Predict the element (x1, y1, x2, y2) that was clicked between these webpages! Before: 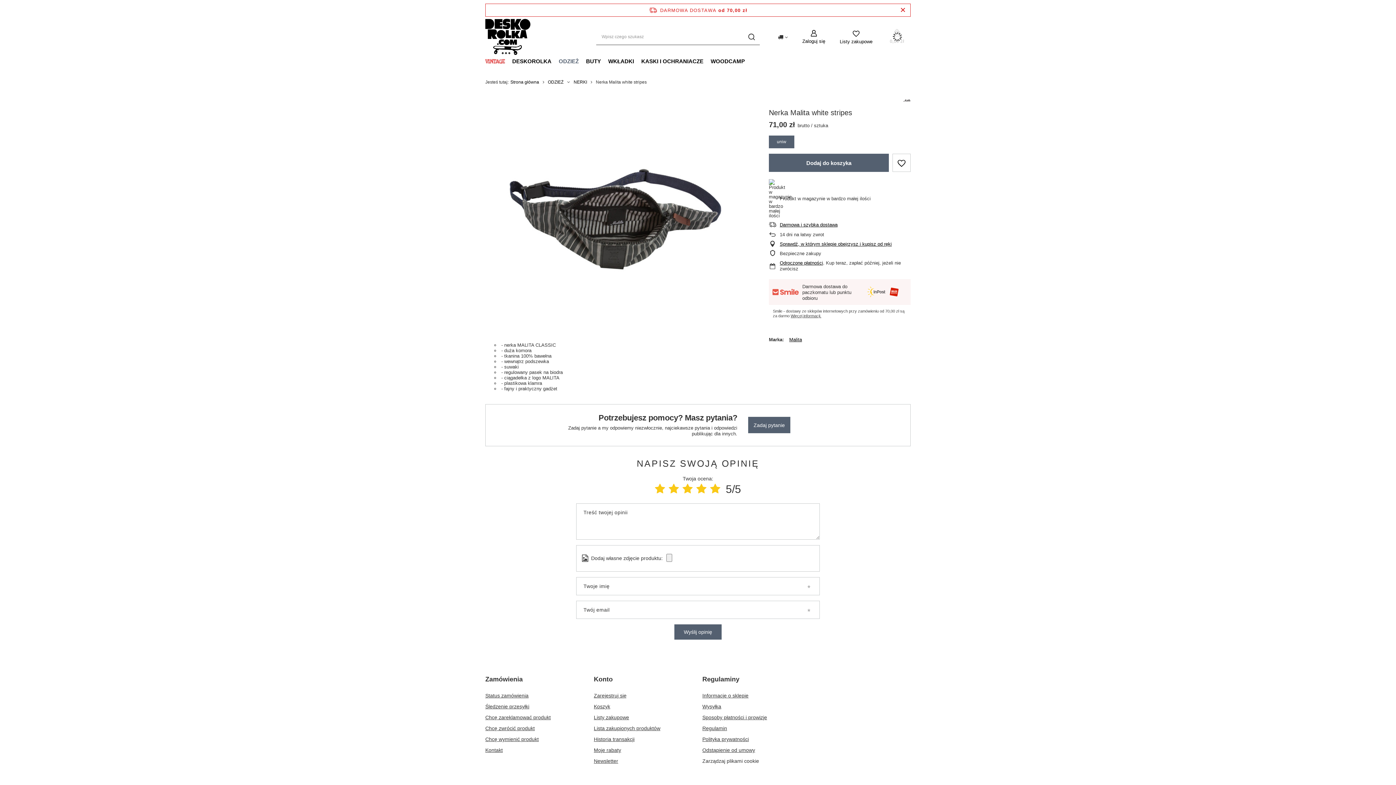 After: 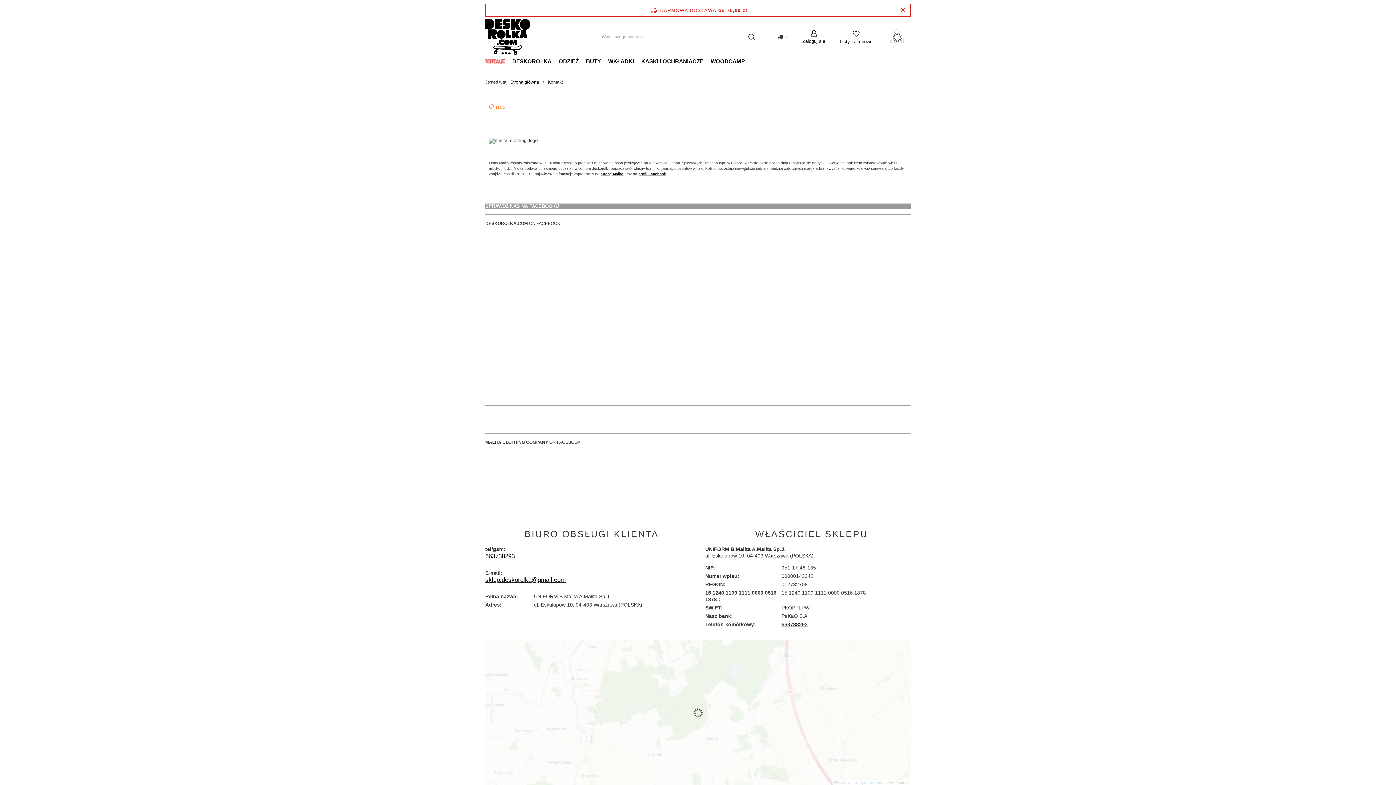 Action: label: Kontakt bbox: (485, 747, 576, 753)